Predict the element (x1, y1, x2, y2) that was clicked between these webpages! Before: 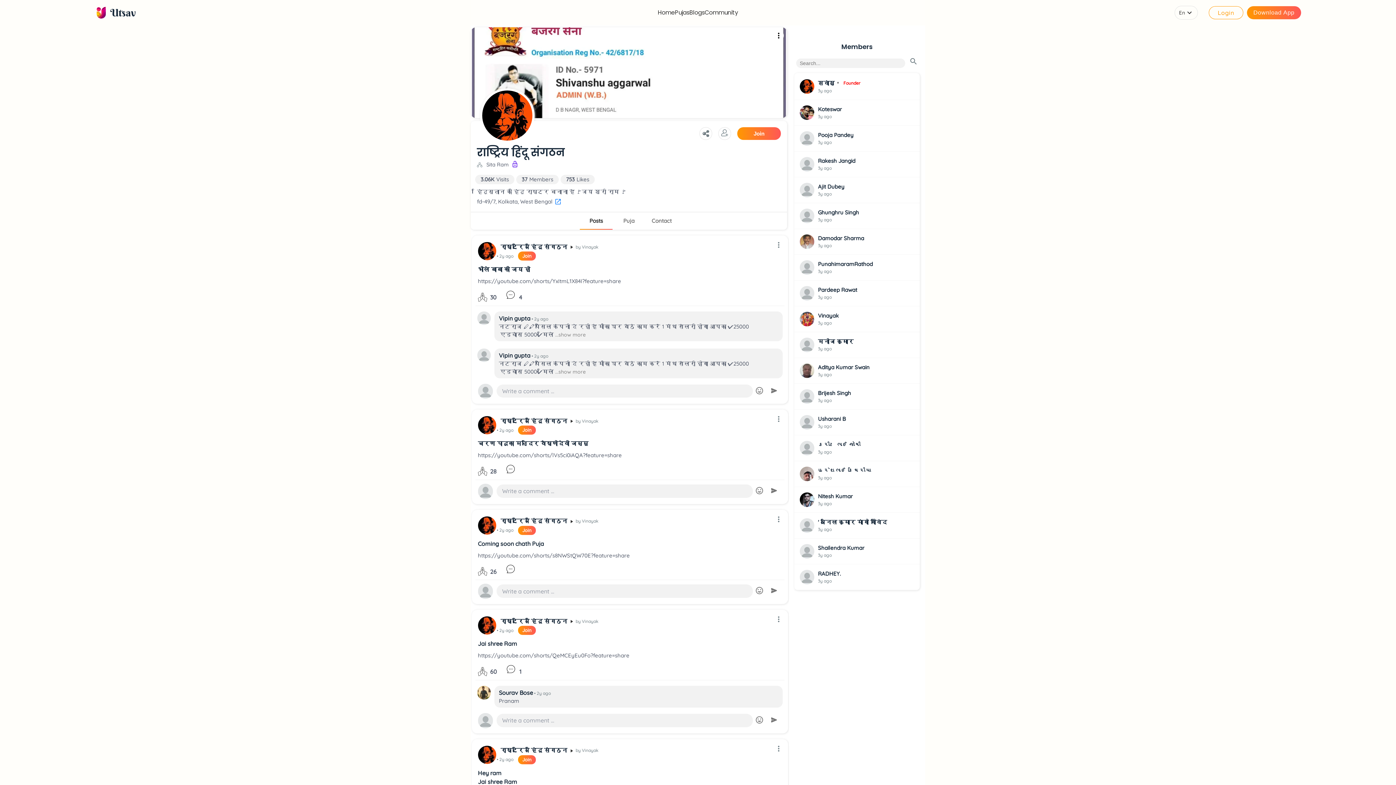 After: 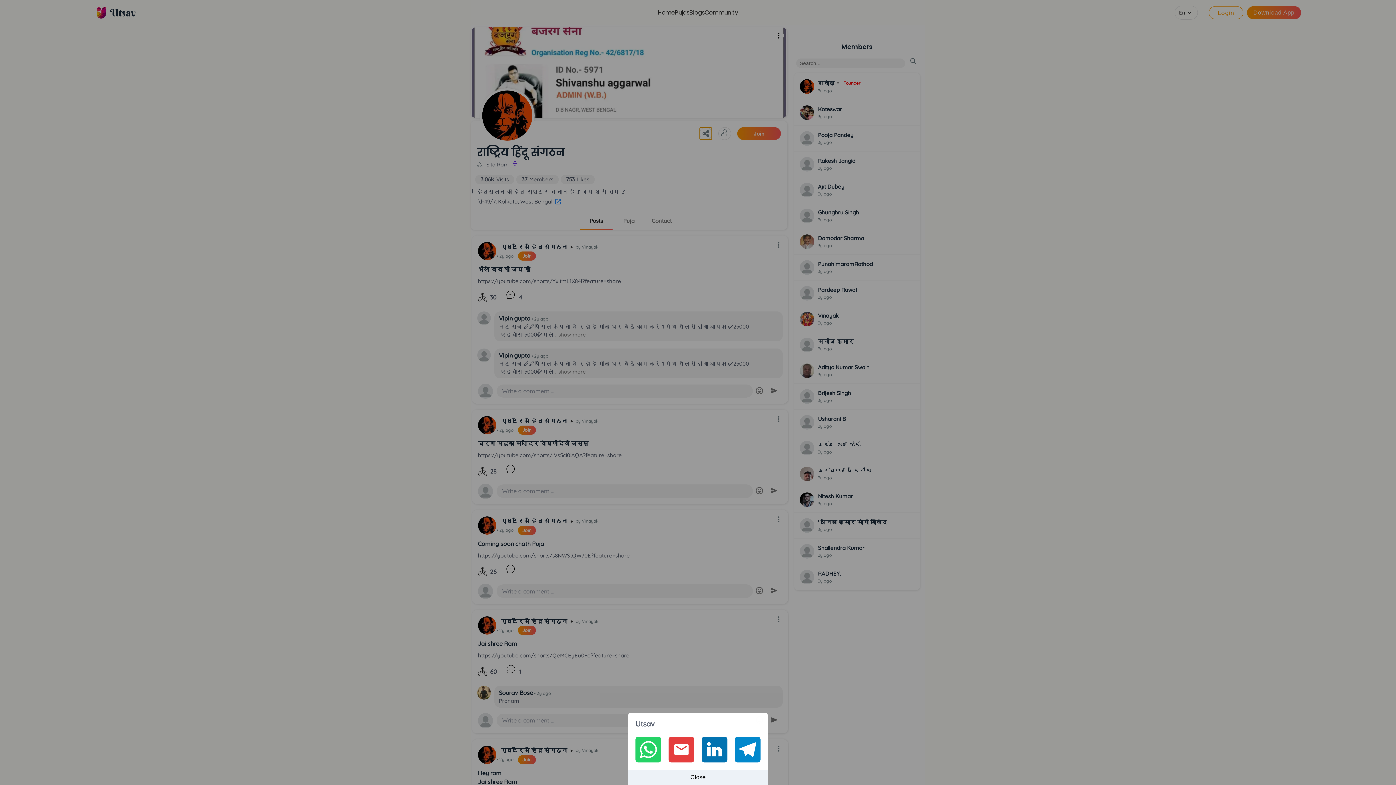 Action: bbox: (699, 127, 712, 140)